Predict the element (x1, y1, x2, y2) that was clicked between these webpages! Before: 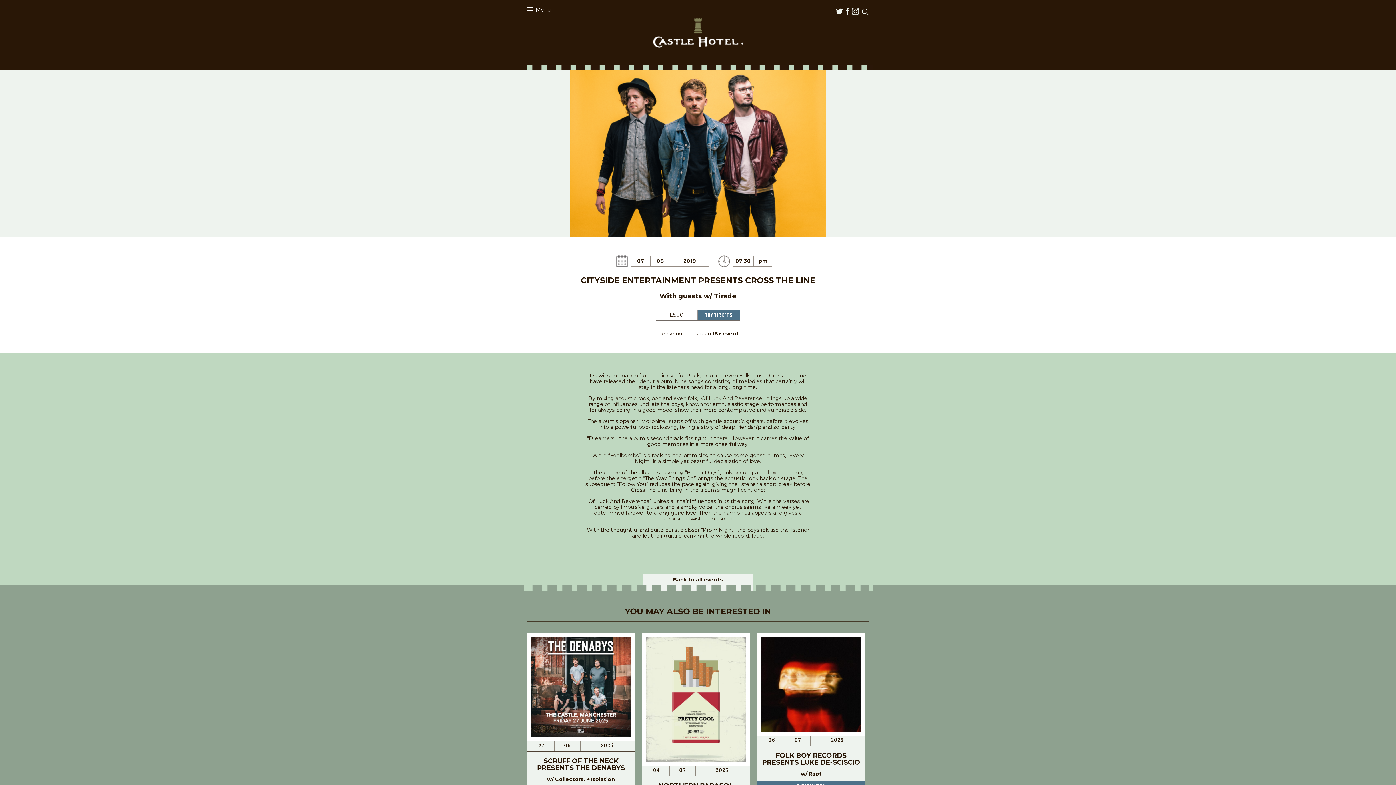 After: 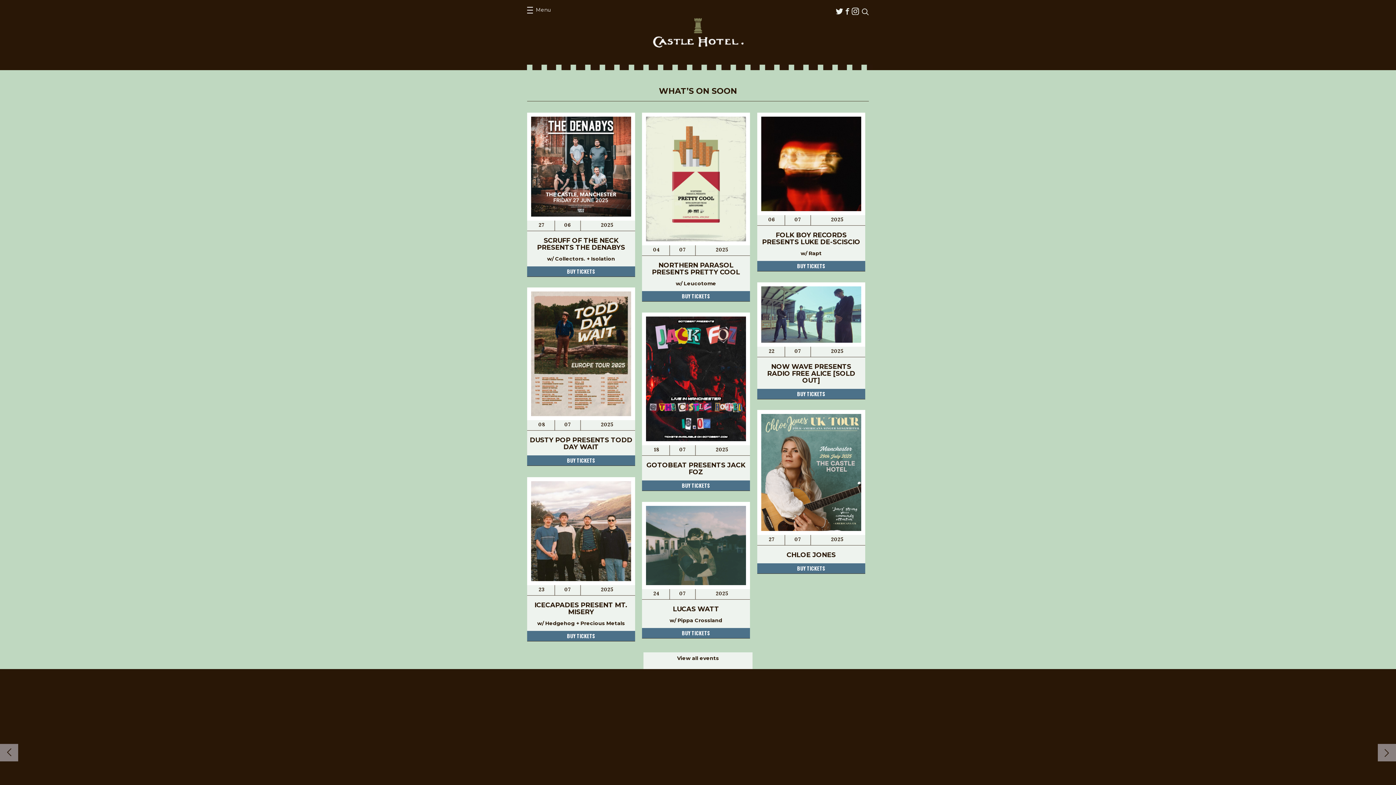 Action: bbox: (652, 18, 743, 47)